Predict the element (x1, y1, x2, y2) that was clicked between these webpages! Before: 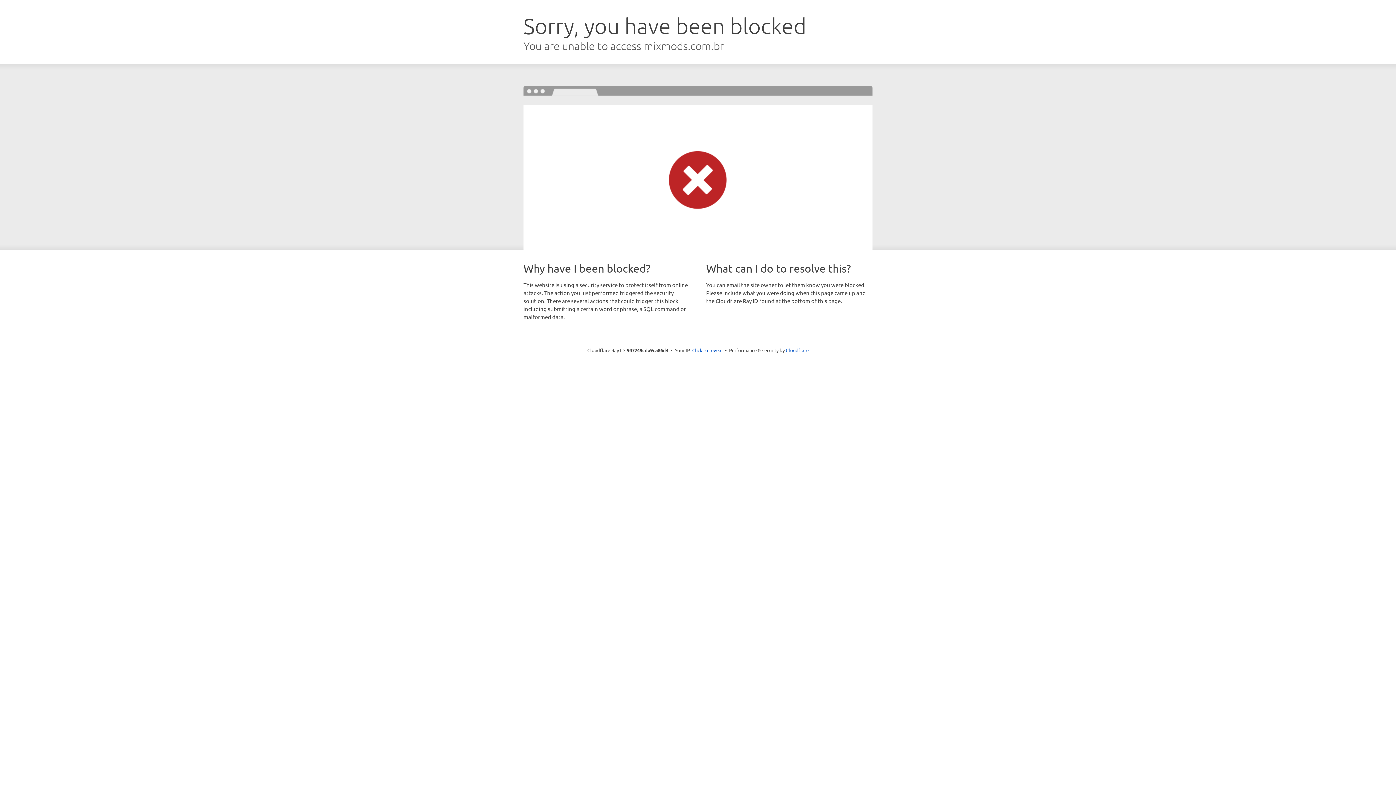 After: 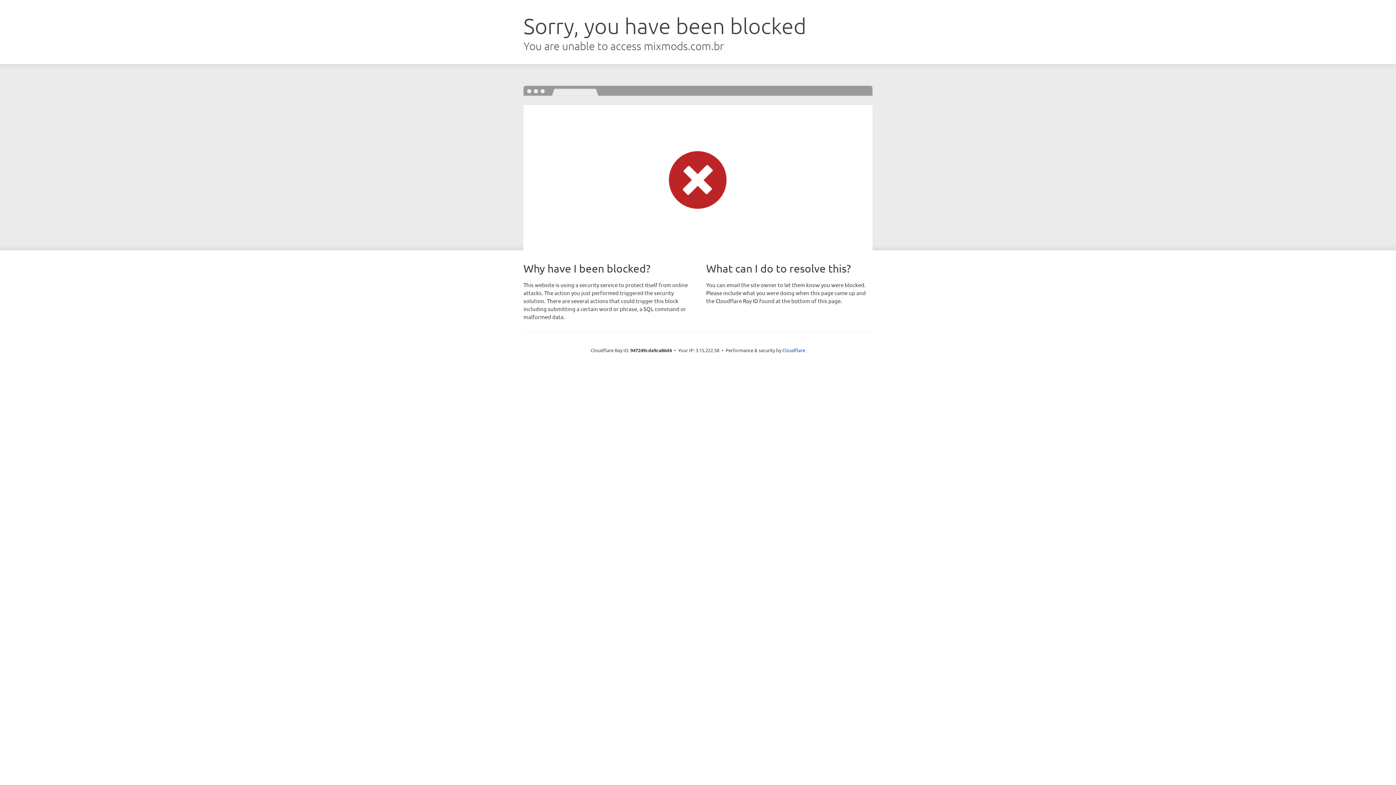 Action: label: Click to reveal bbox: (692, 346, 722, 353)